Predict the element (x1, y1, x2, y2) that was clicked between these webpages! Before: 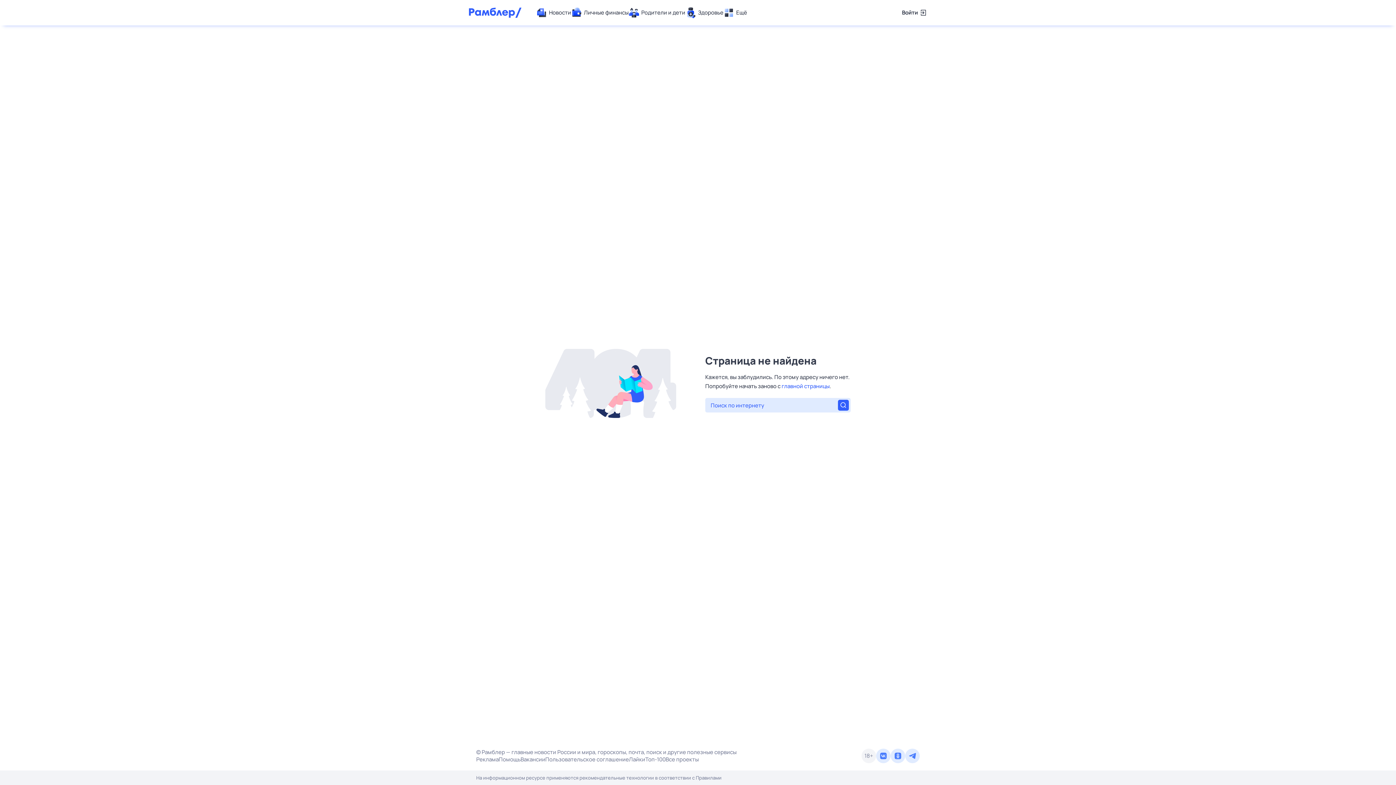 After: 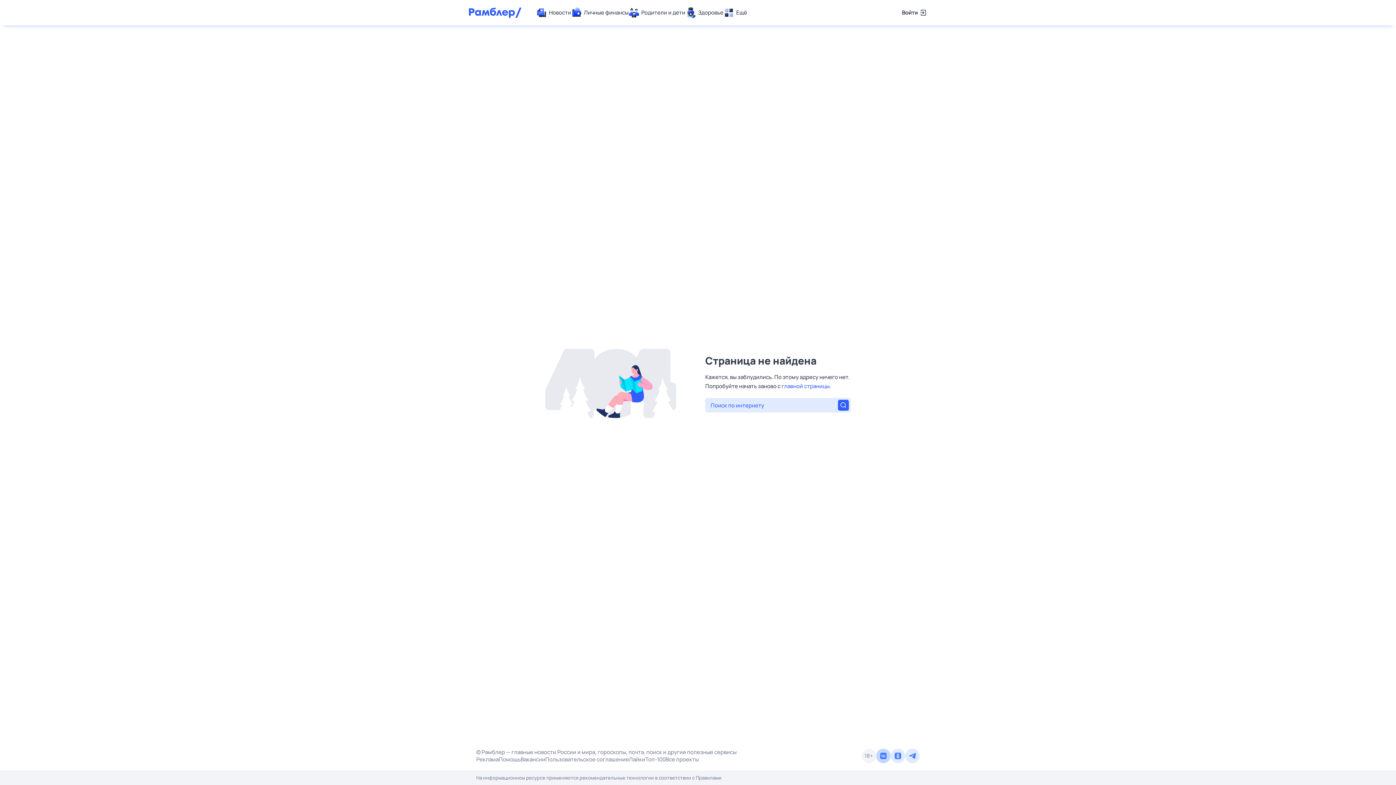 Action: bbox: (876, 749, 890, 763)